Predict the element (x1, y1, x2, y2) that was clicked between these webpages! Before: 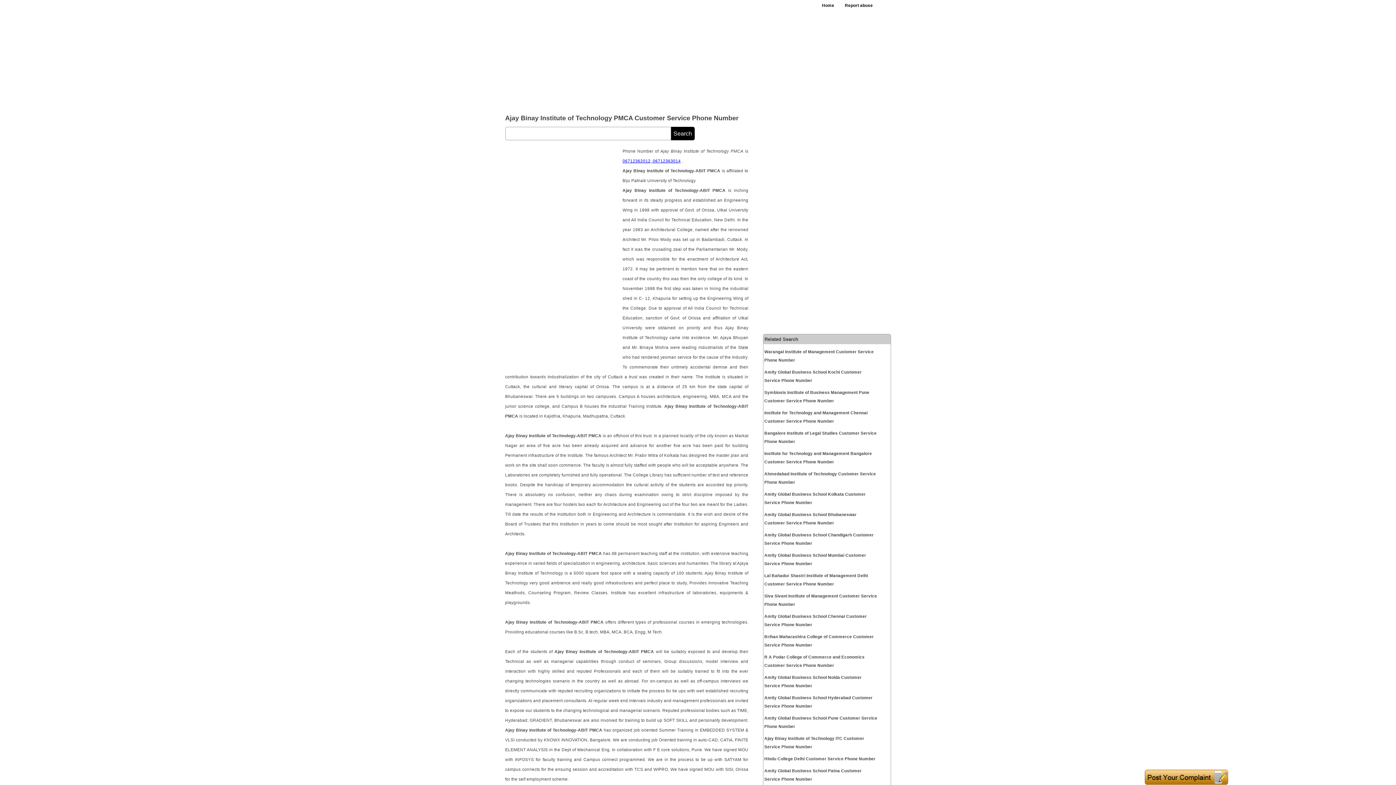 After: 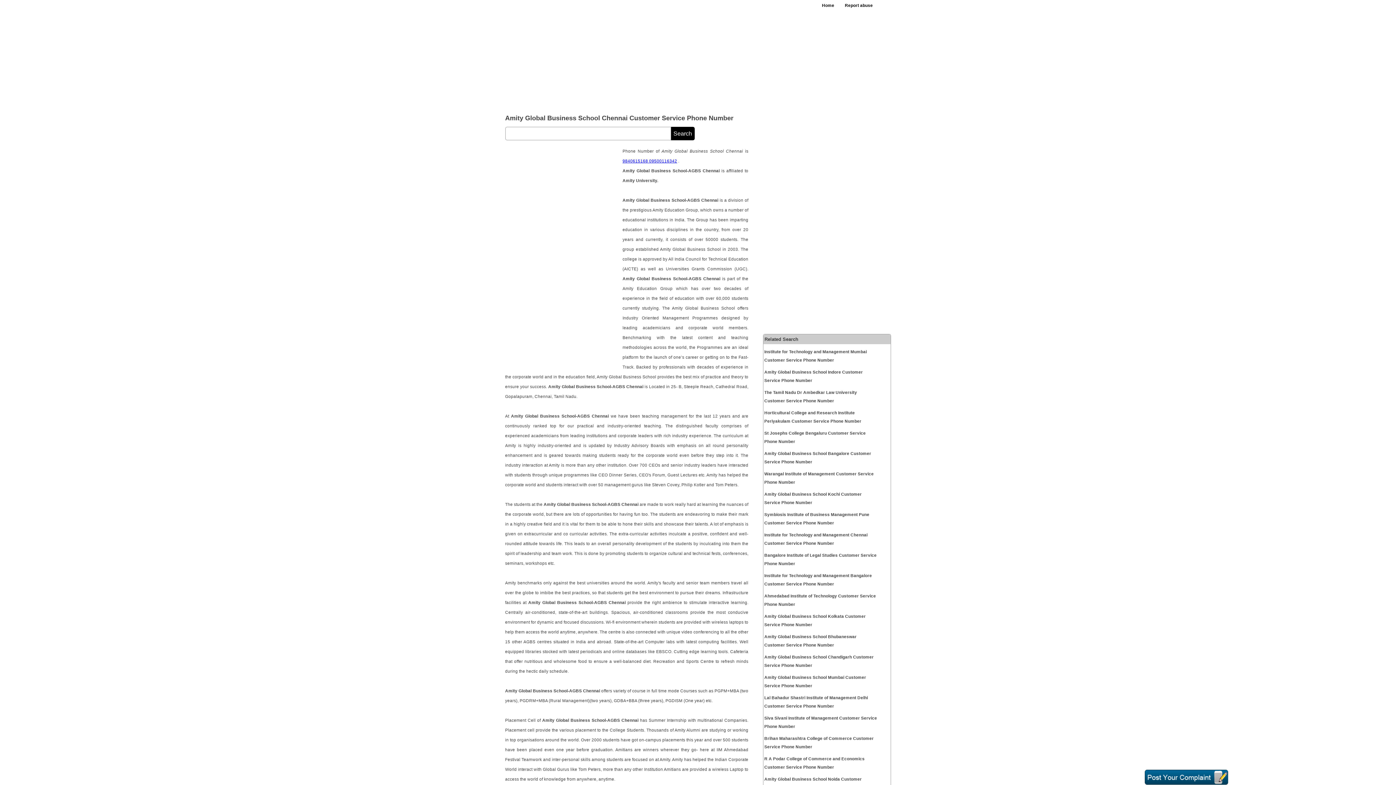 Action: label: Amity Global Business School Chennai Customer Service Phone Number bbox: (764, 612, 877, 629)